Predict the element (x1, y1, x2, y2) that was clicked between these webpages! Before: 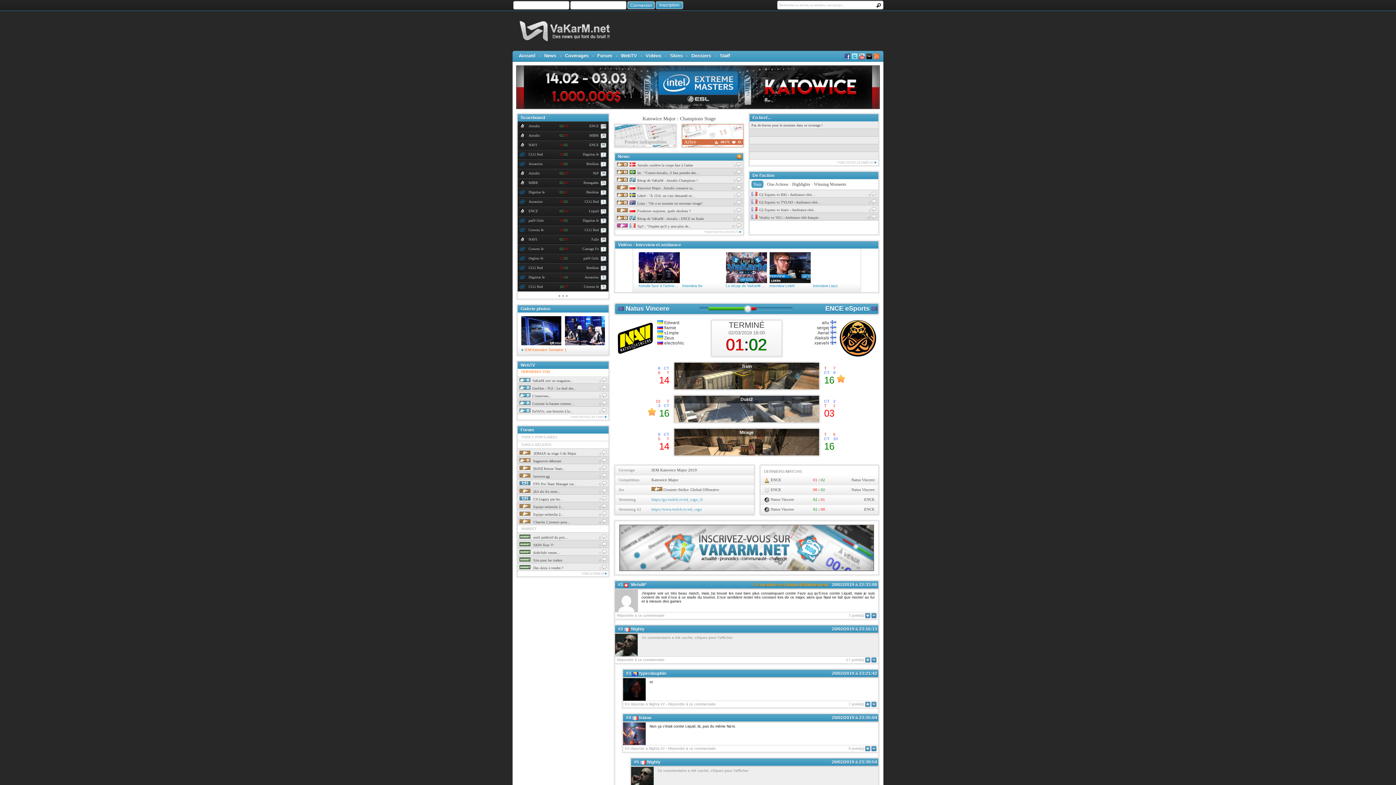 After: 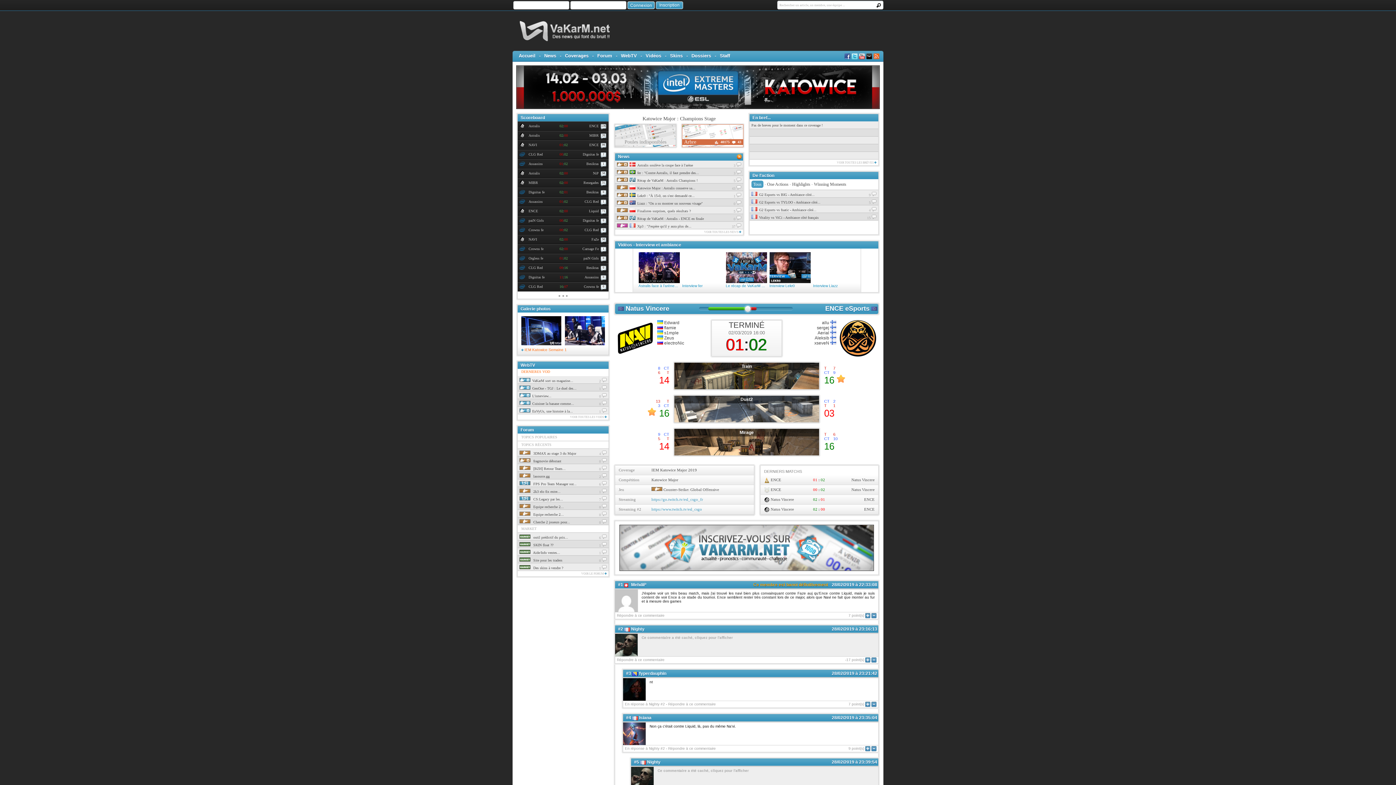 Action: bbox: (865, 702, 870, 706)